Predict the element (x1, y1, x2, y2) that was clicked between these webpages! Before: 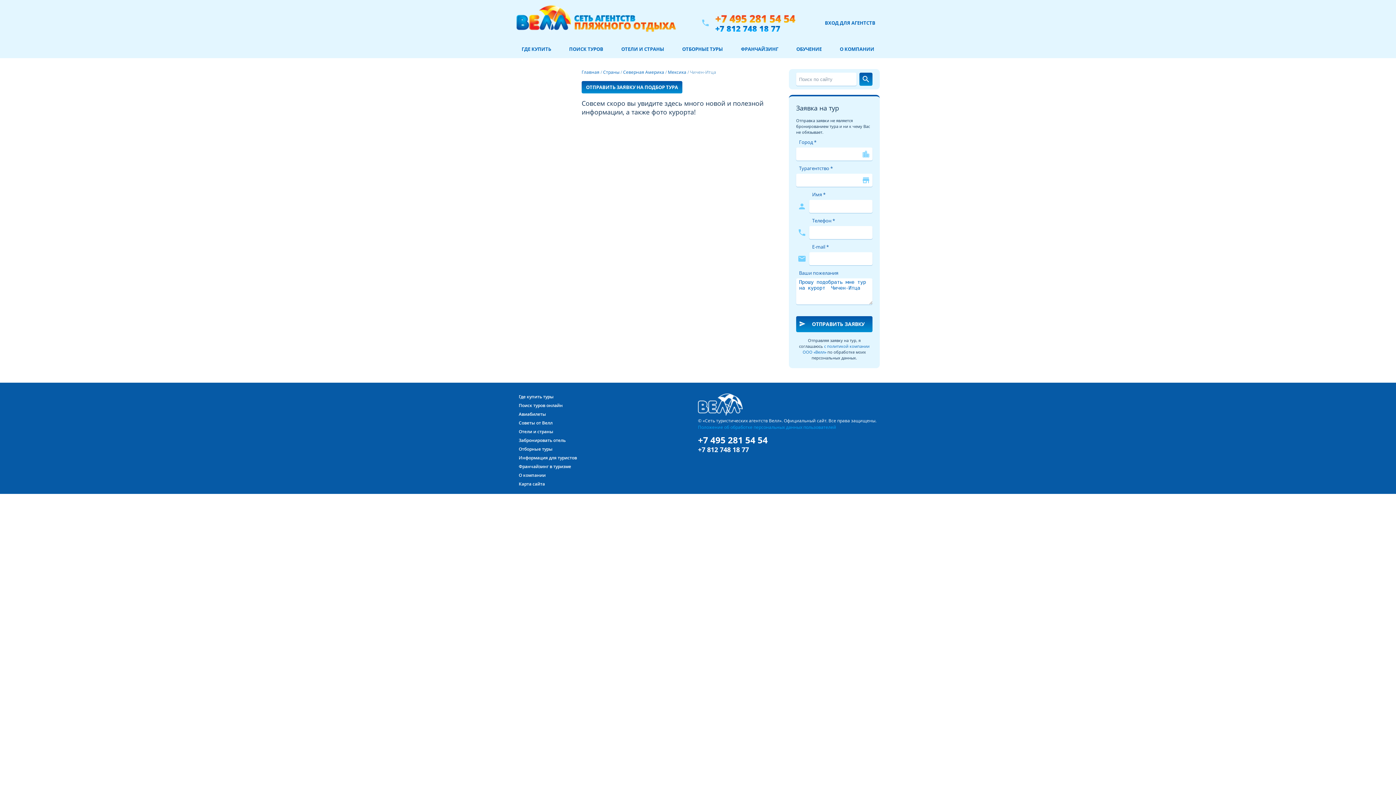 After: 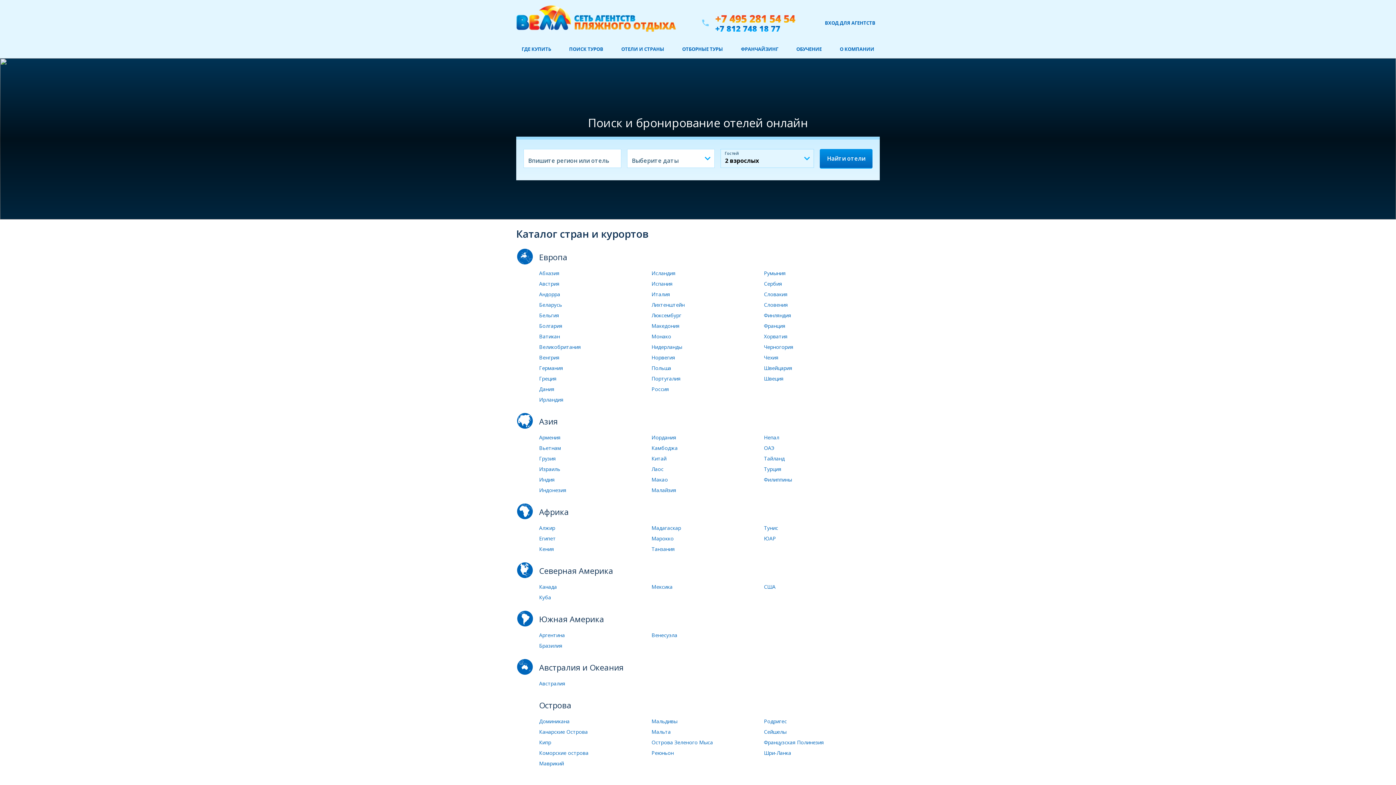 Action: bbox: (518, 428, 681, 435) label: Отели и страны